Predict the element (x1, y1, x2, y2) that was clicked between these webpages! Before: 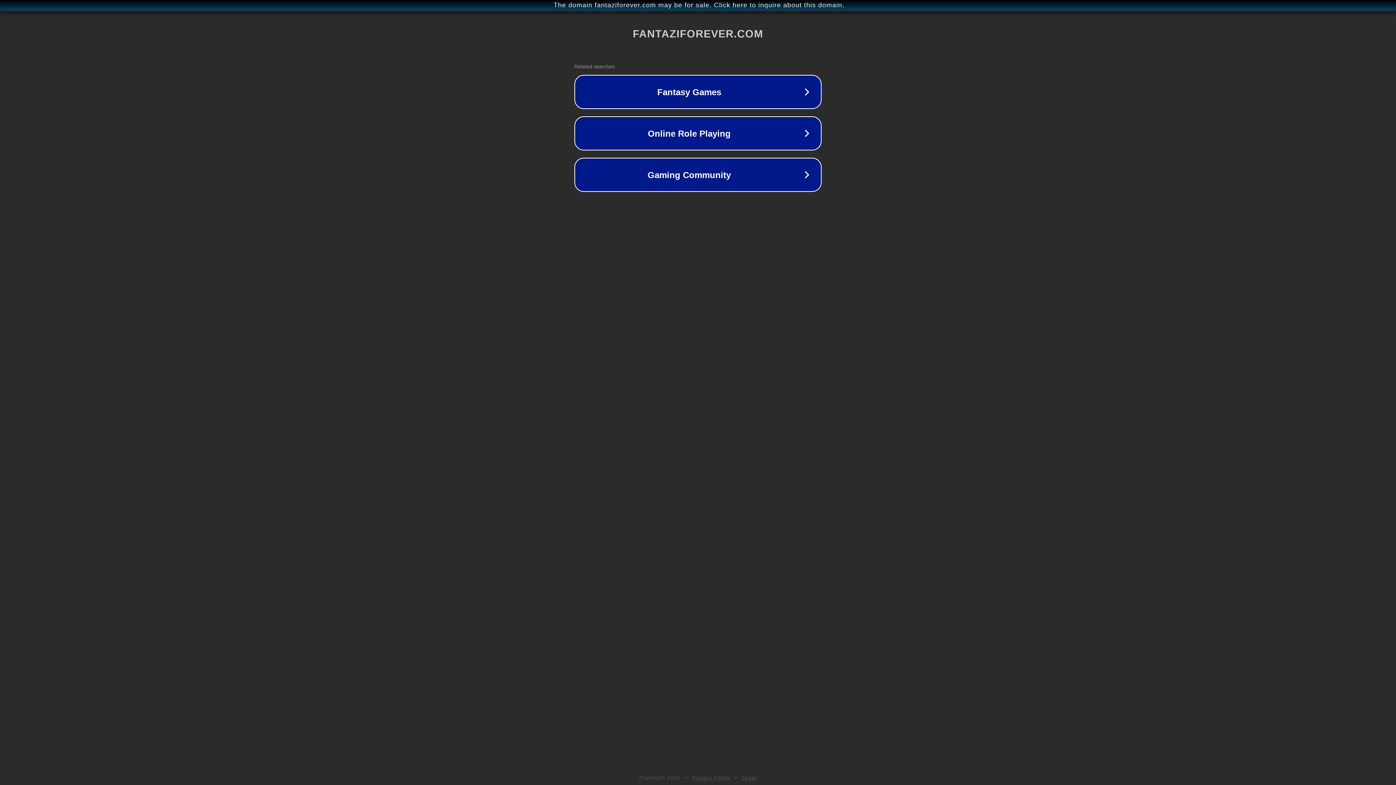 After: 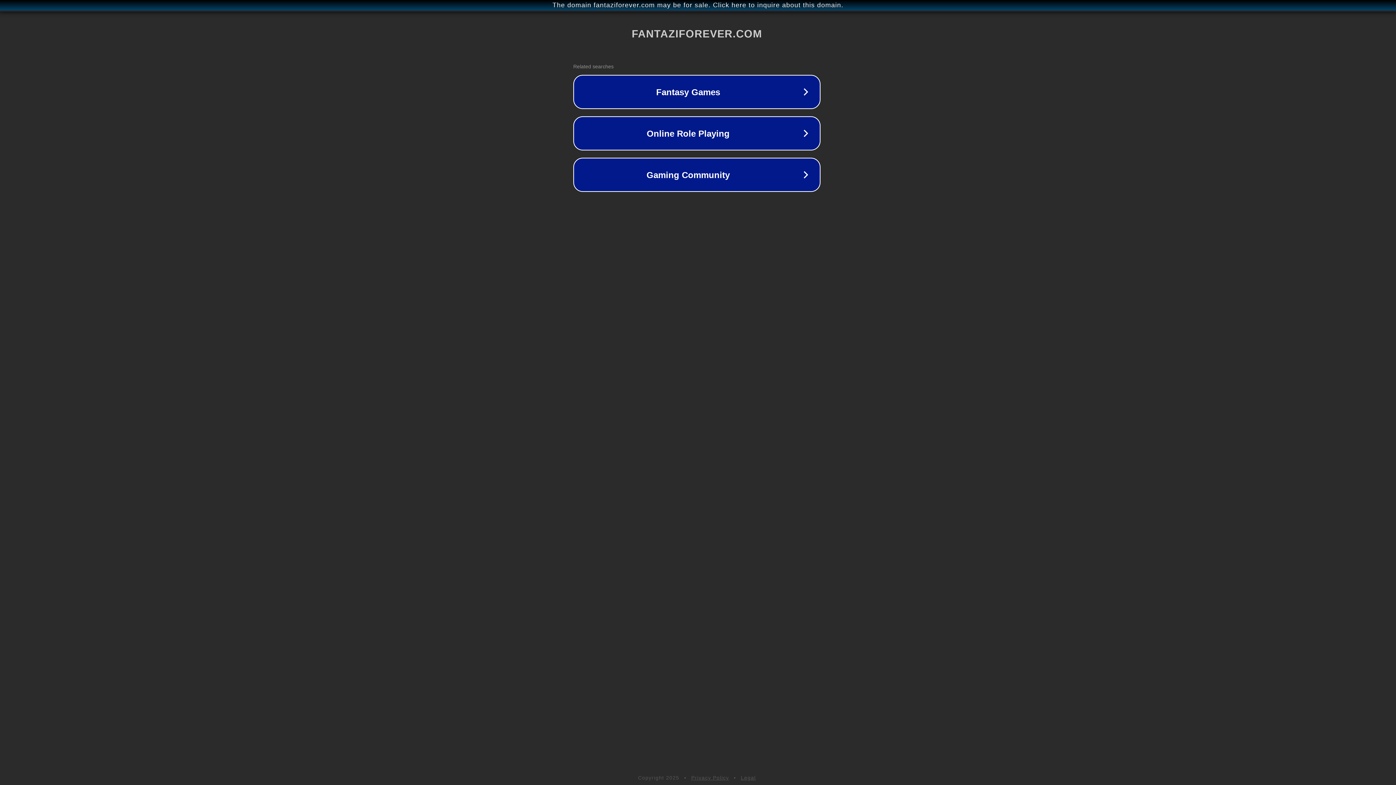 Action: bbox: (1, 1, 1397, 9) label: The domain fantaziforever.com may be for sale. Click here to inquire about this domain.